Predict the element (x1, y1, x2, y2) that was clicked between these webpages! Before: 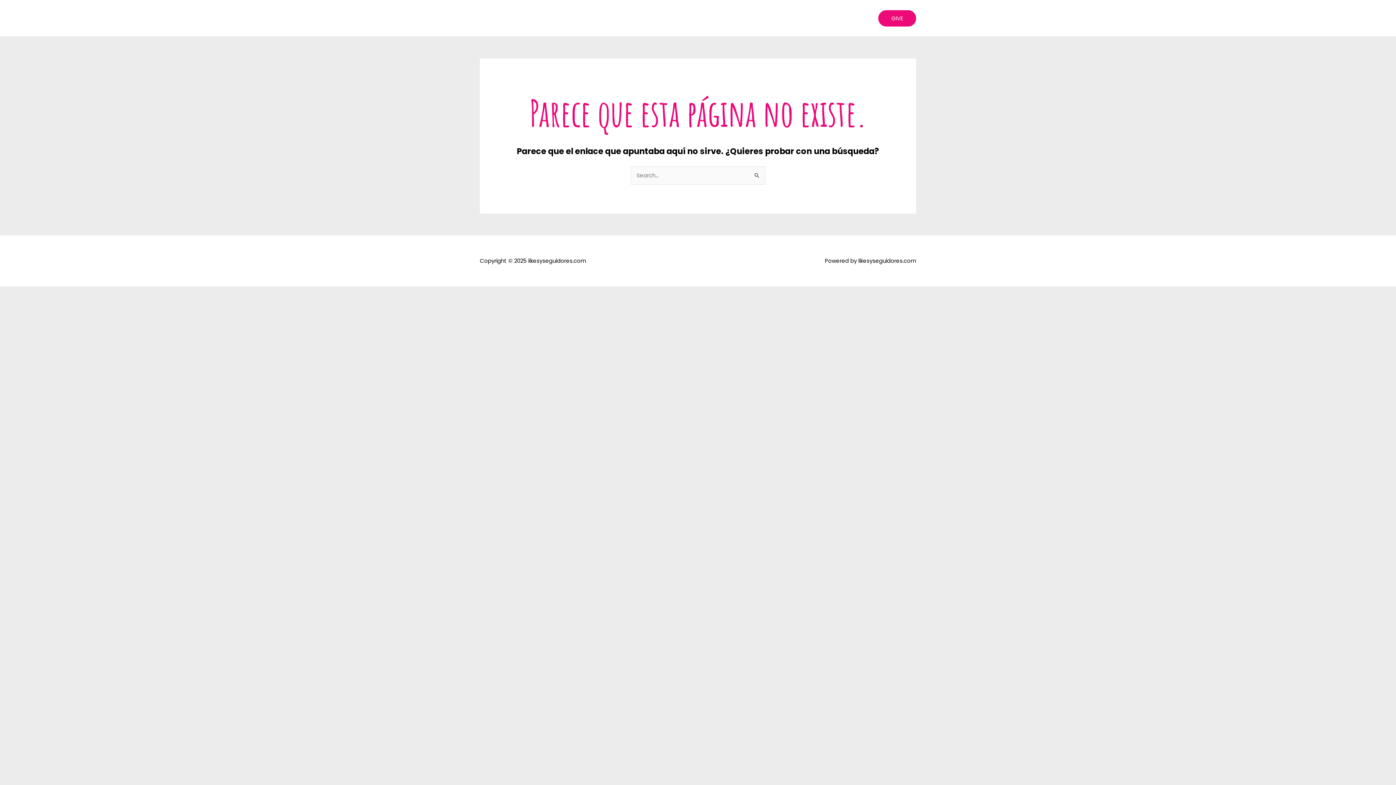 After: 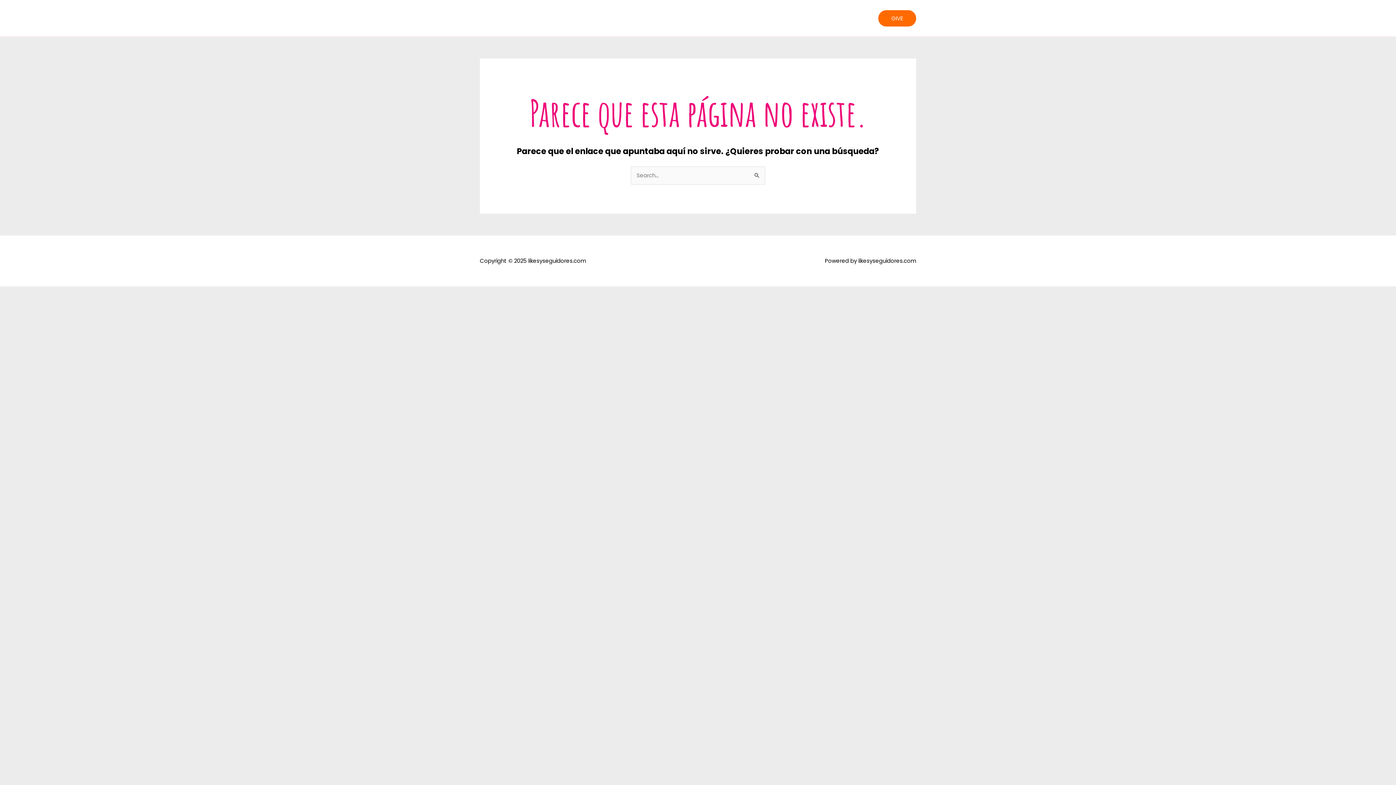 Action: label: GIVE bbox: (878, 10, 916, 26)